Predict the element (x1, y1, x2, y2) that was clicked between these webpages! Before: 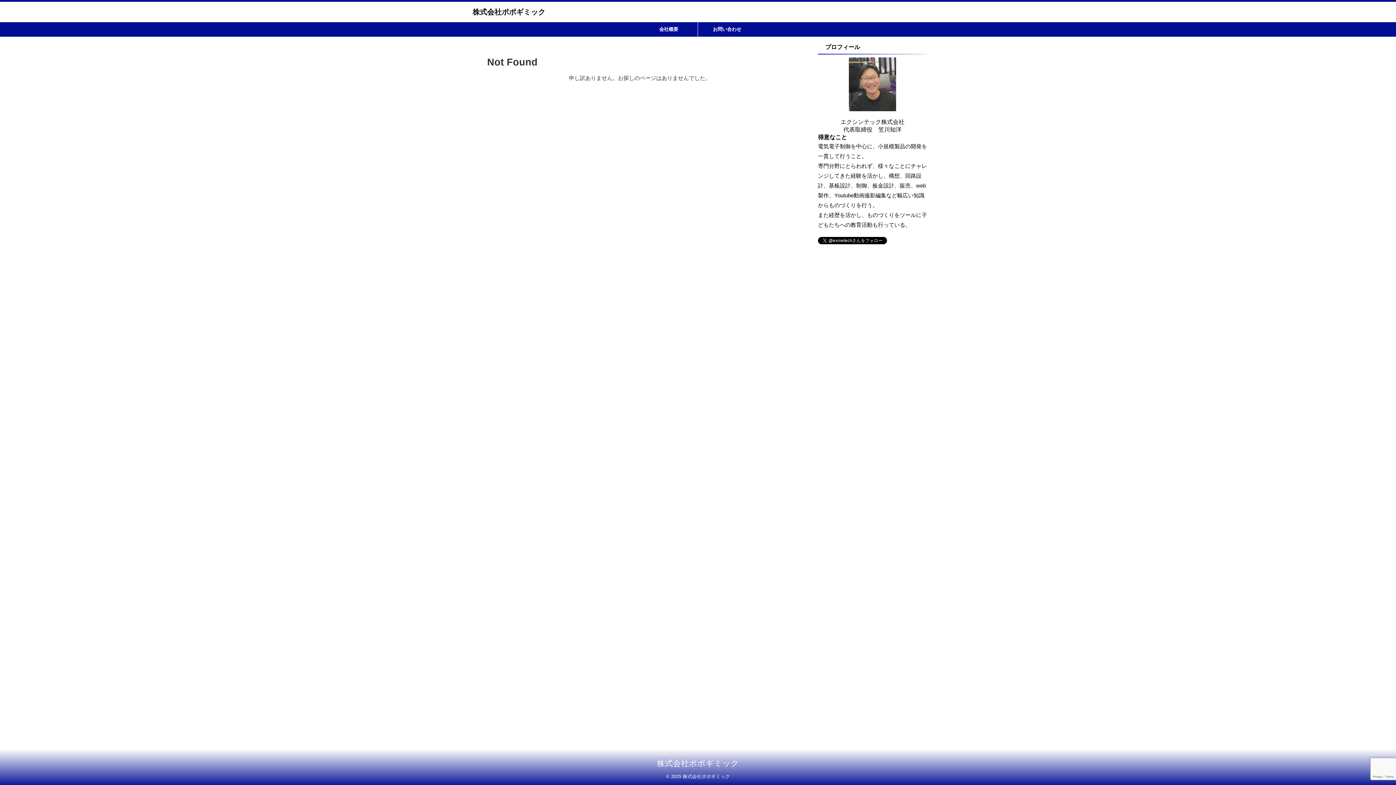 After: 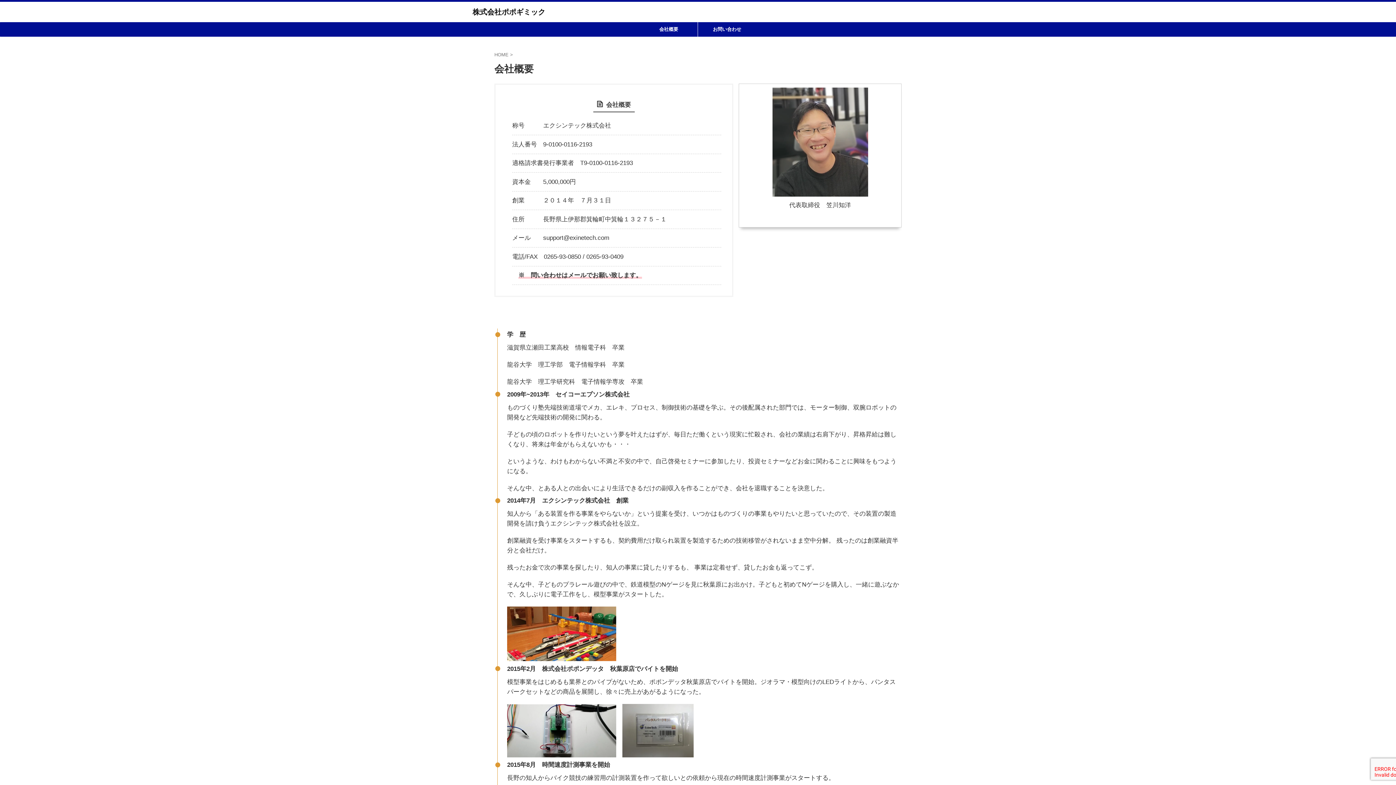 Action: label: 会社概要 bbox: (640, 22, 697, 36)